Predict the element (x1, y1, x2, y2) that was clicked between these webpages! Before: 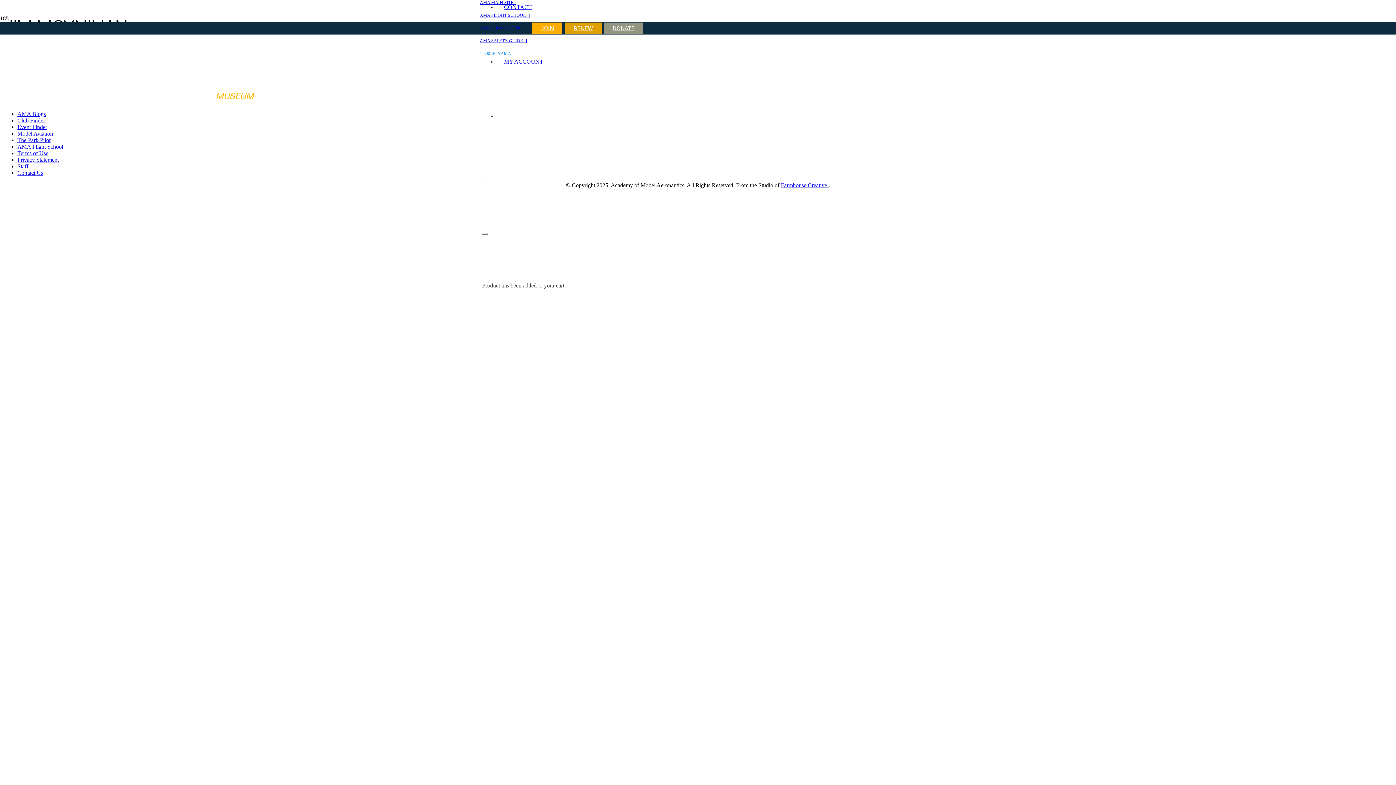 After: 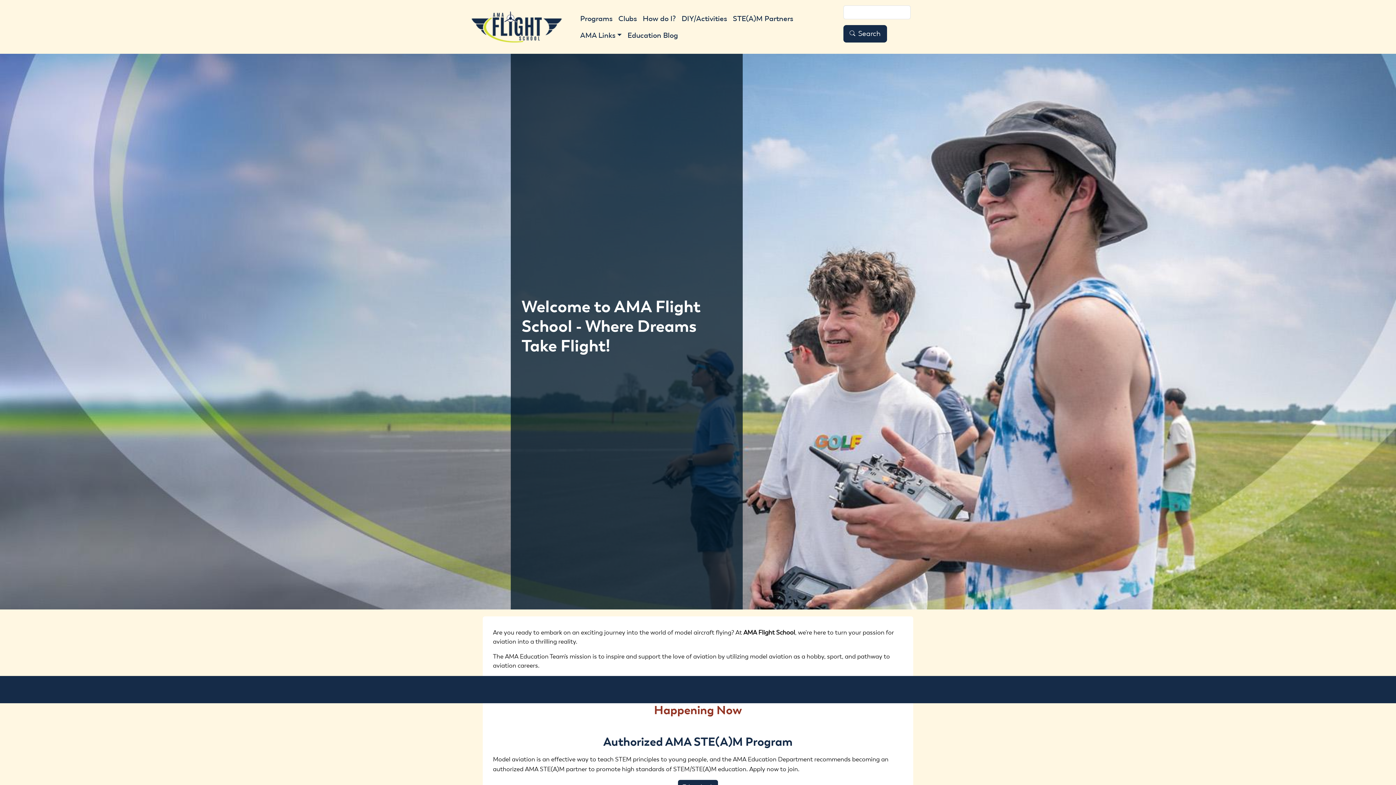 Action: bbox: (17, 143, 63, 149) label: AMA Flight School